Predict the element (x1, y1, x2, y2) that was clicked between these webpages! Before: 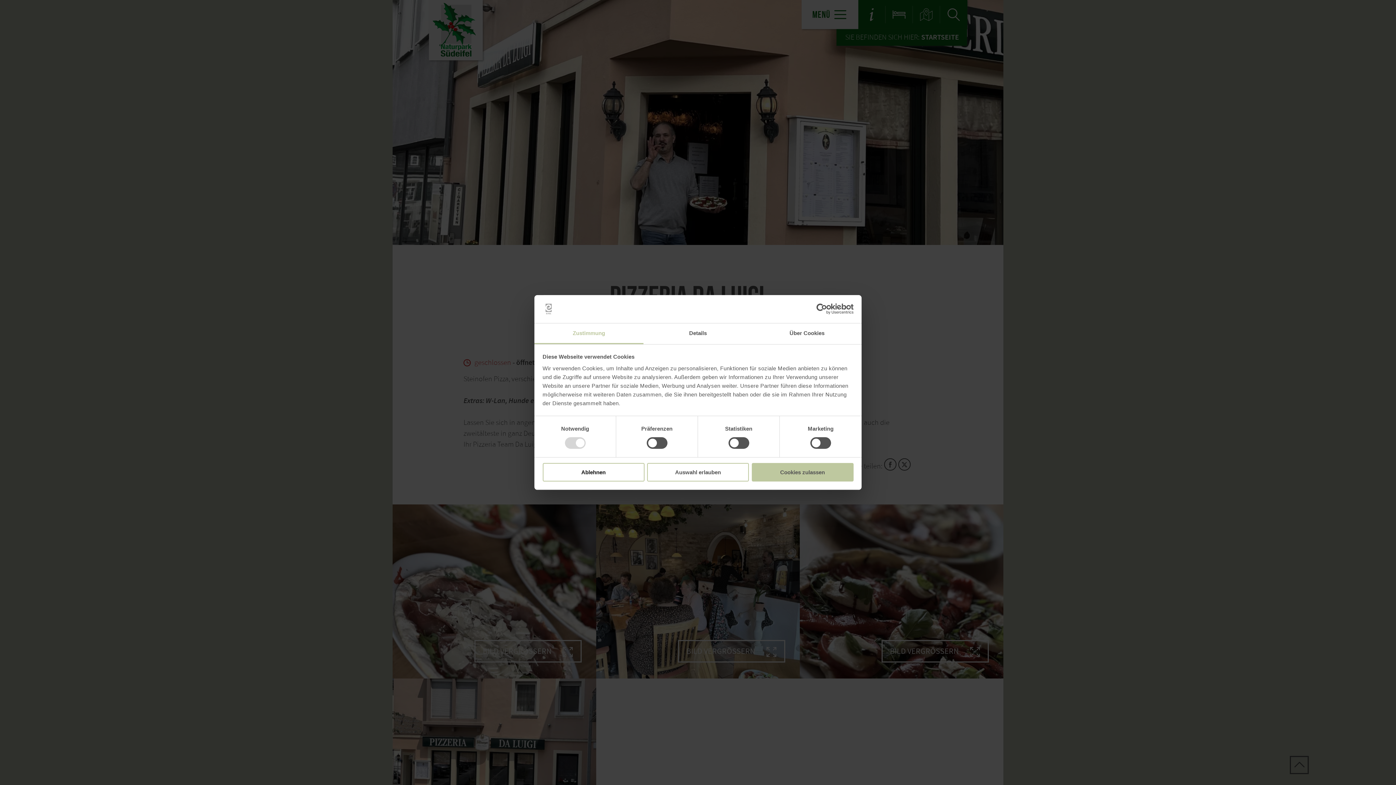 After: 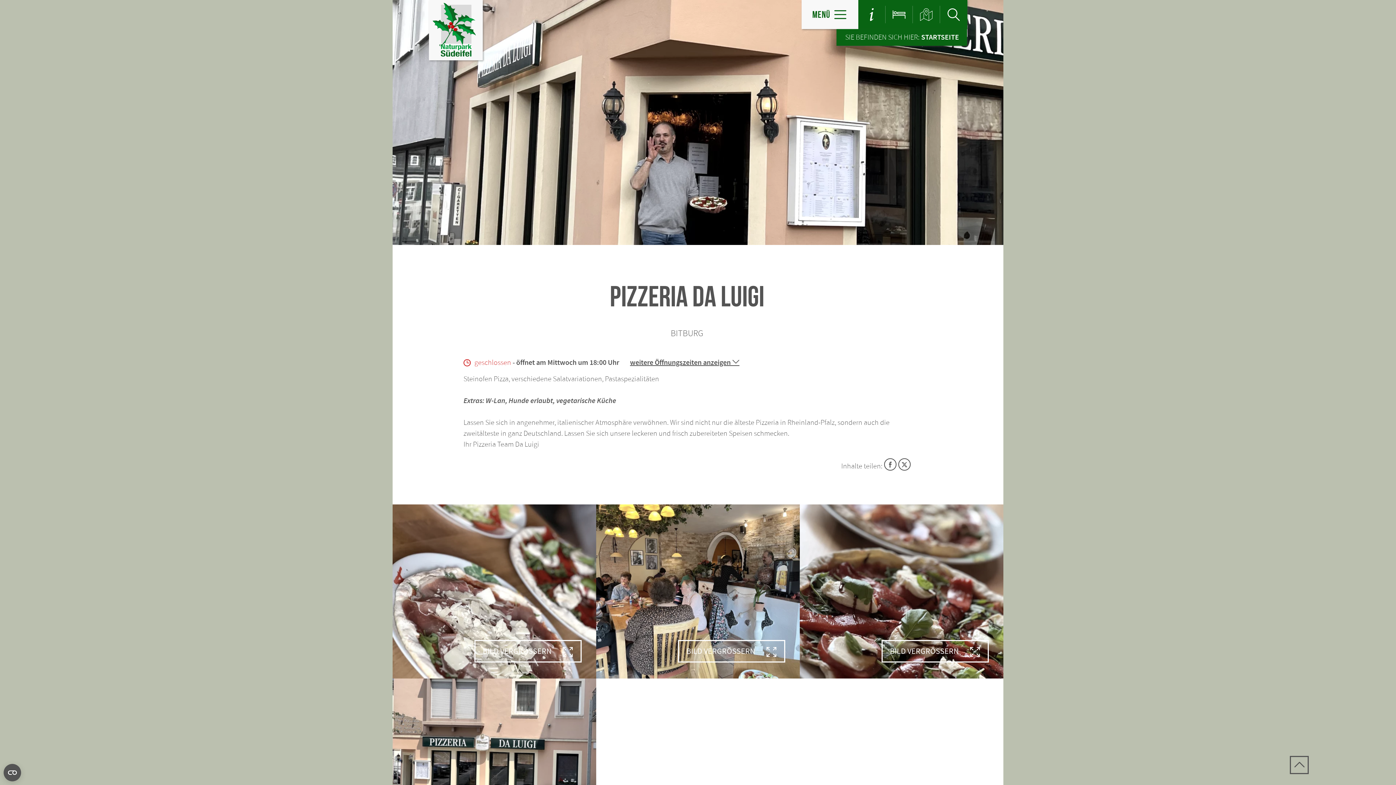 Action: label: Cookies zulassen bbox: (751, 463, 853, 481)